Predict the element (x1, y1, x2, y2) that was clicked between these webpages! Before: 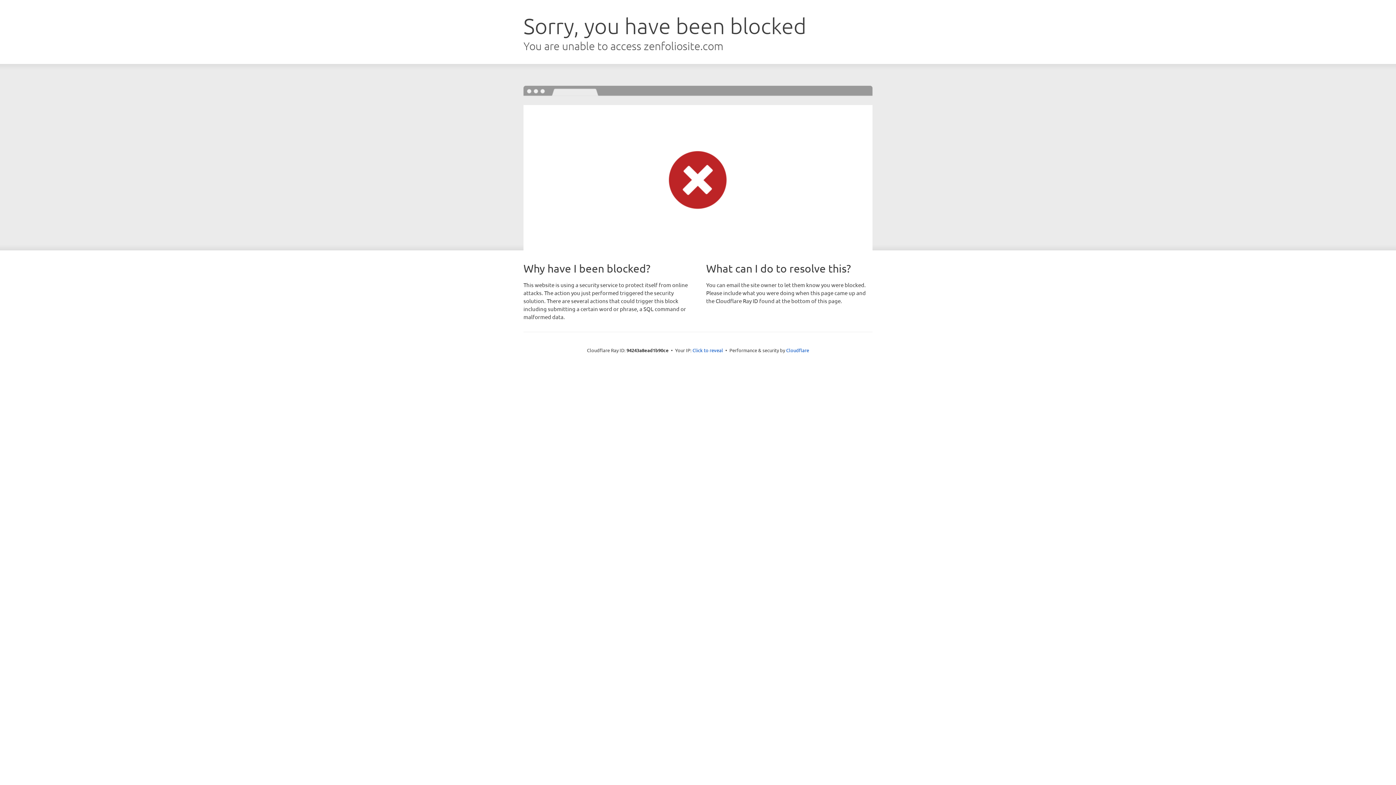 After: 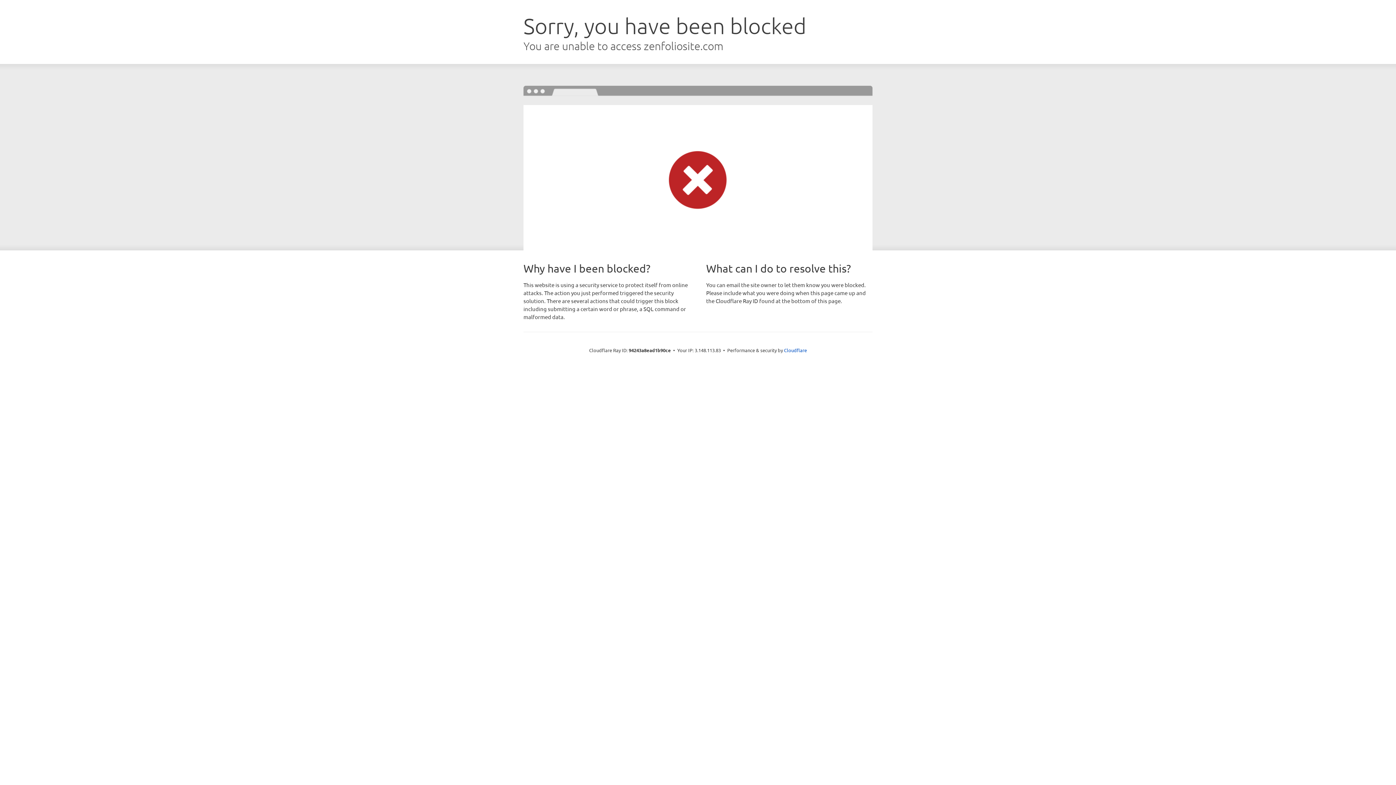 Action: label: Click to reveal bbox: (692, 346, 723, 353)